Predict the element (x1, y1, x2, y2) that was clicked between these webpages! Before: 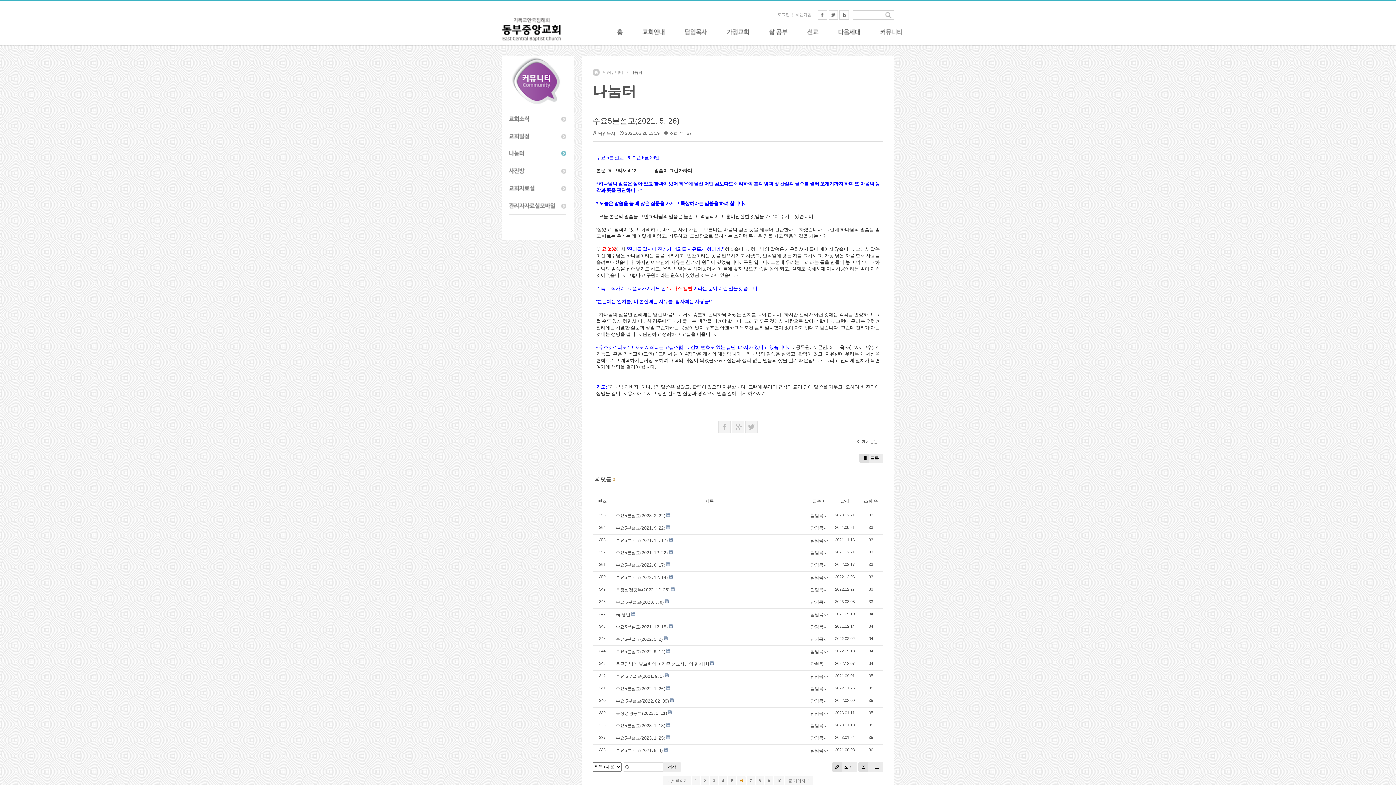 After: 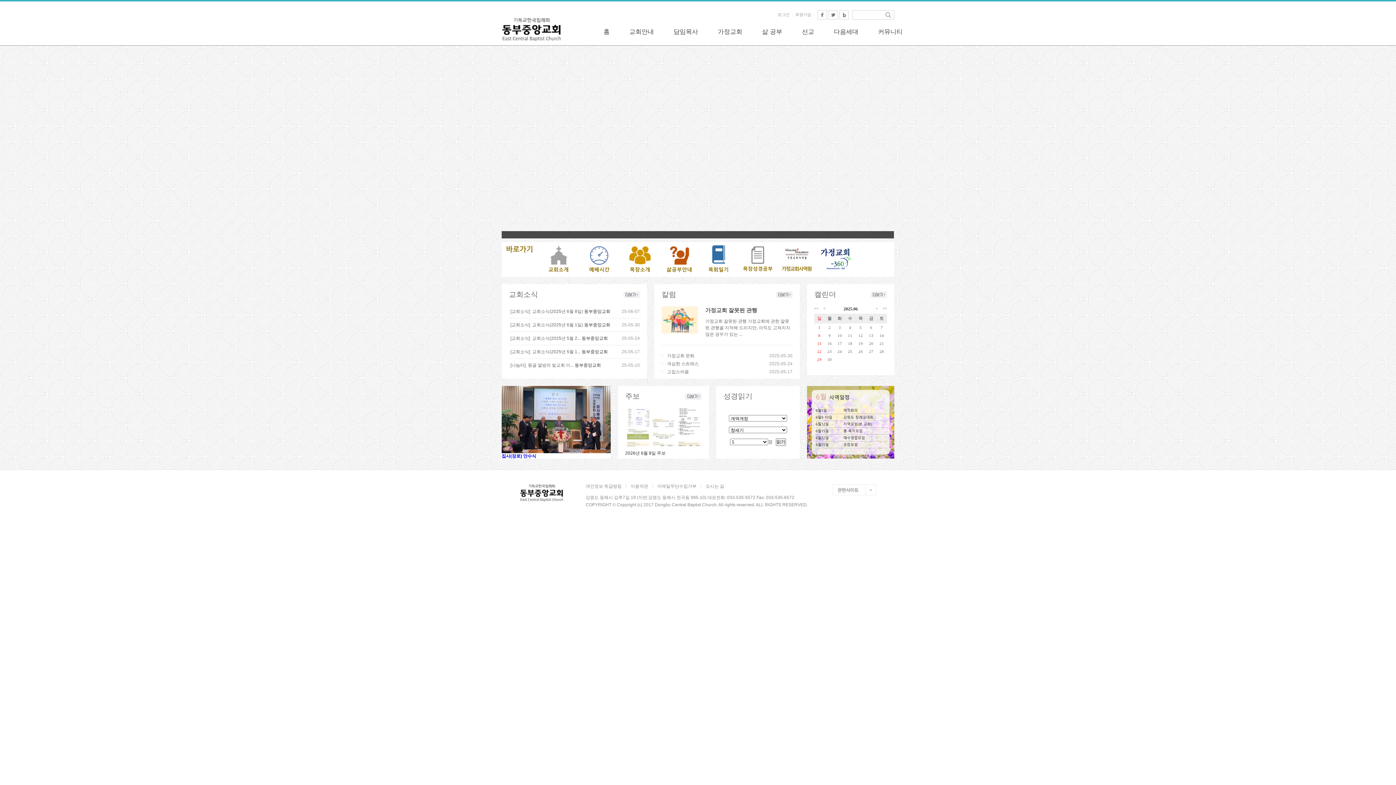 Action: bbox: (617, 28, 622, 35) label: 홈